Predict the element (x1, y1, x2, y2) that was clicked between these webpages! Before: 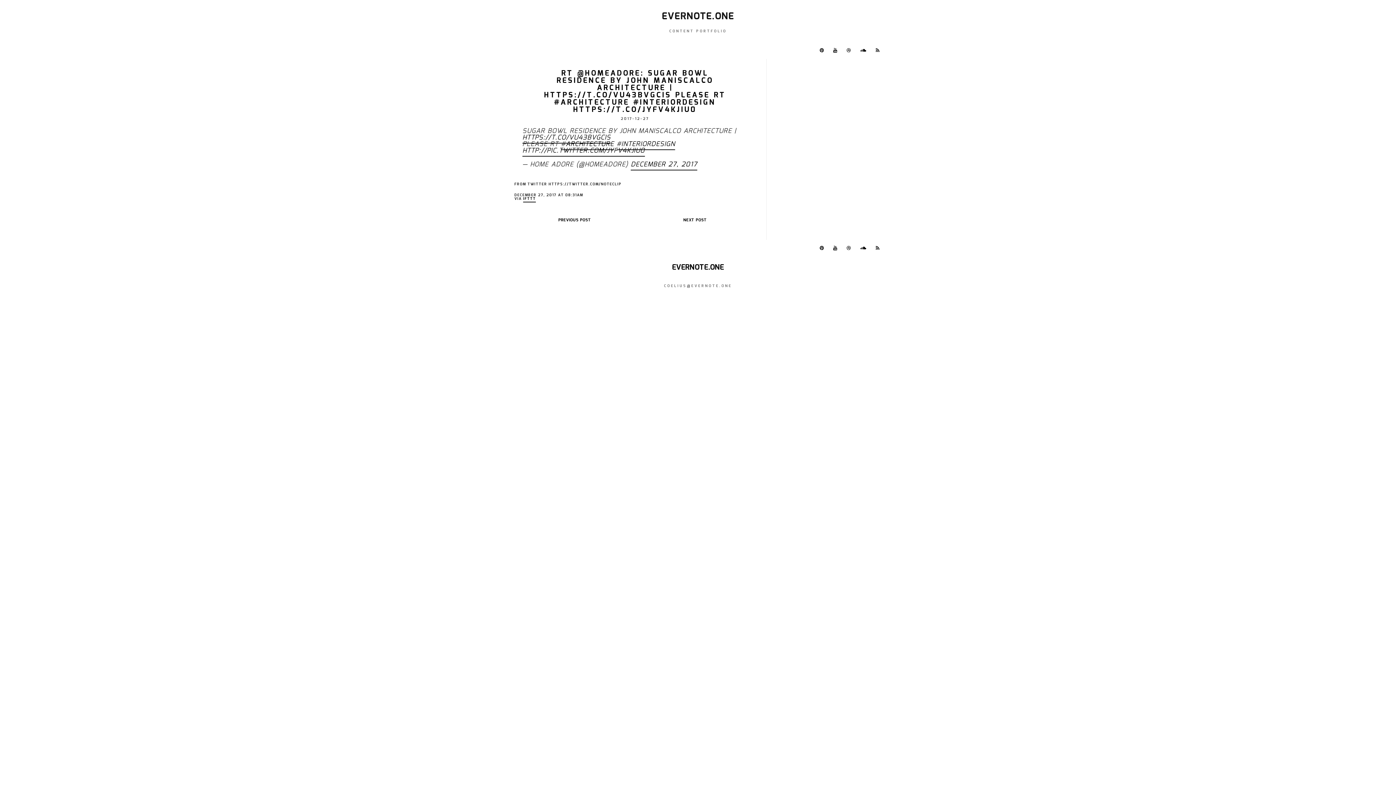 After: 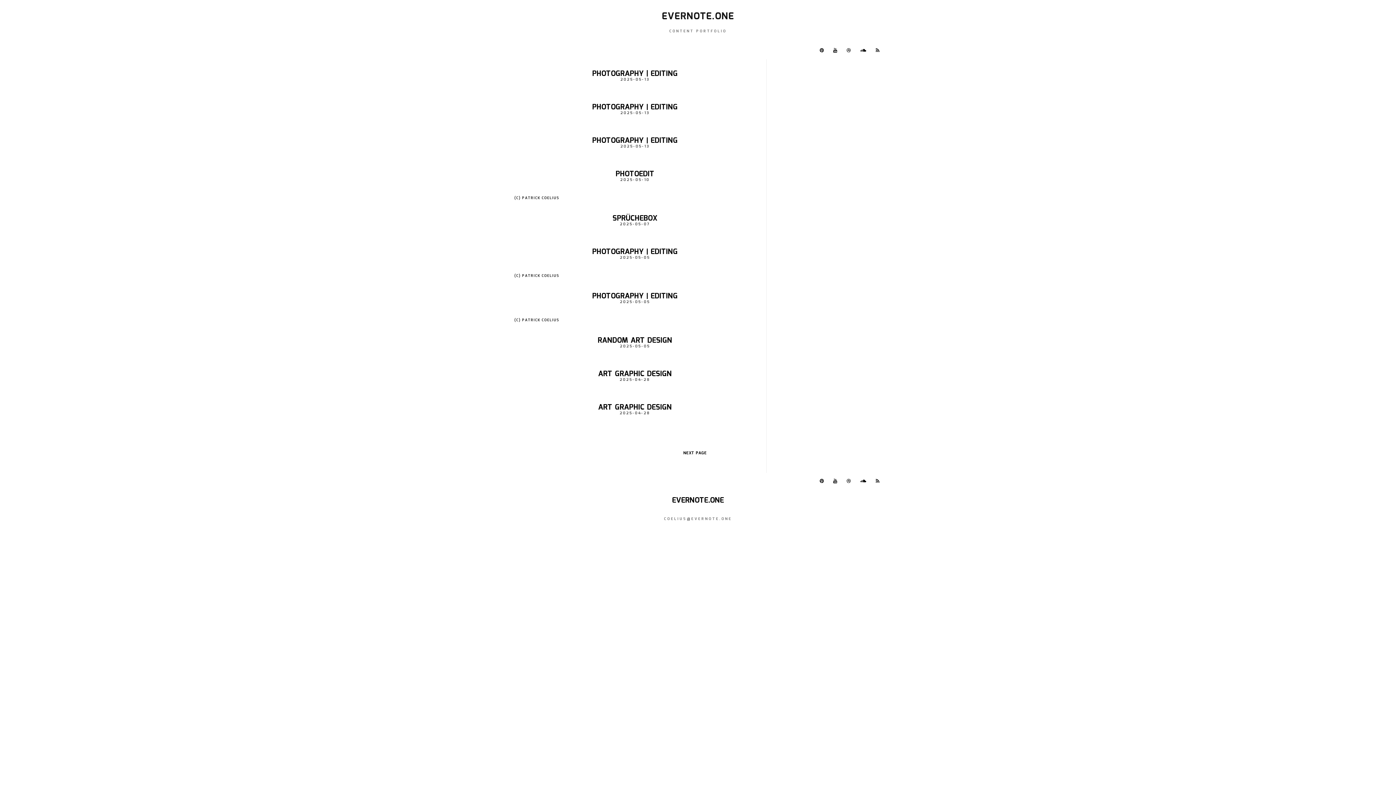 Action: label: EVERNOTE.ONE bbox: (525, 267, 870, 268)